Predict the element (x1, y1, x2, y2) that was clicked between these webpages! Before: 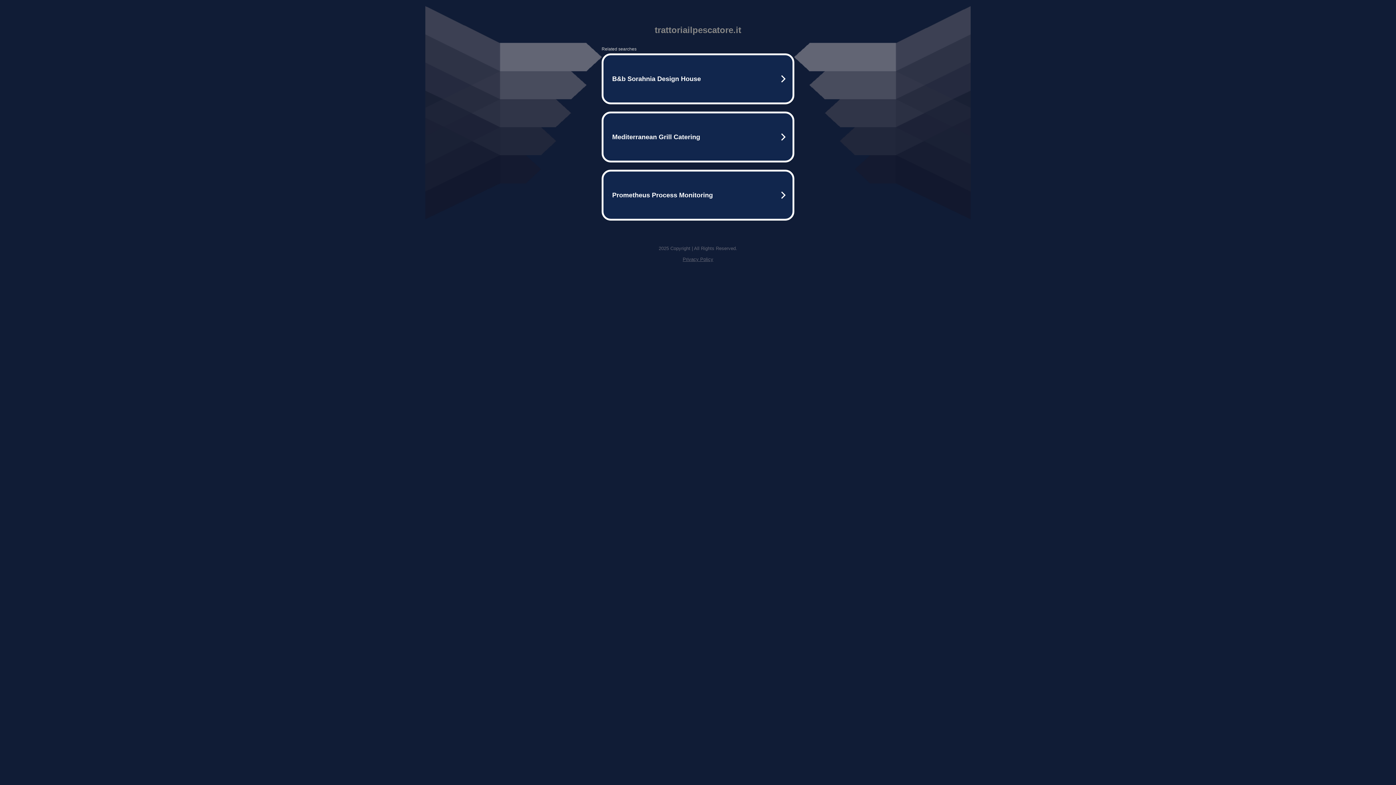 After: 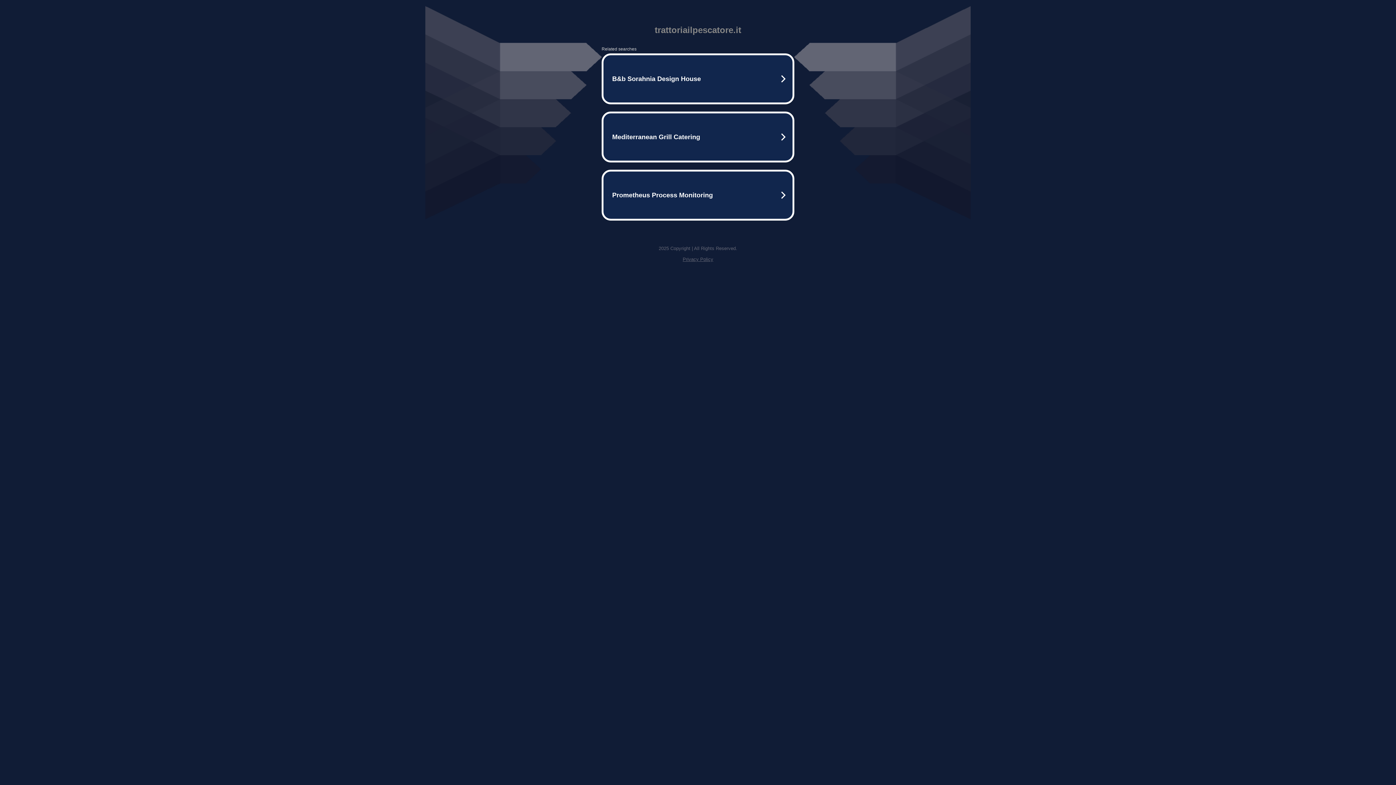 Action: label: Privacy Policy bbox: (682, 256, 713, 262)